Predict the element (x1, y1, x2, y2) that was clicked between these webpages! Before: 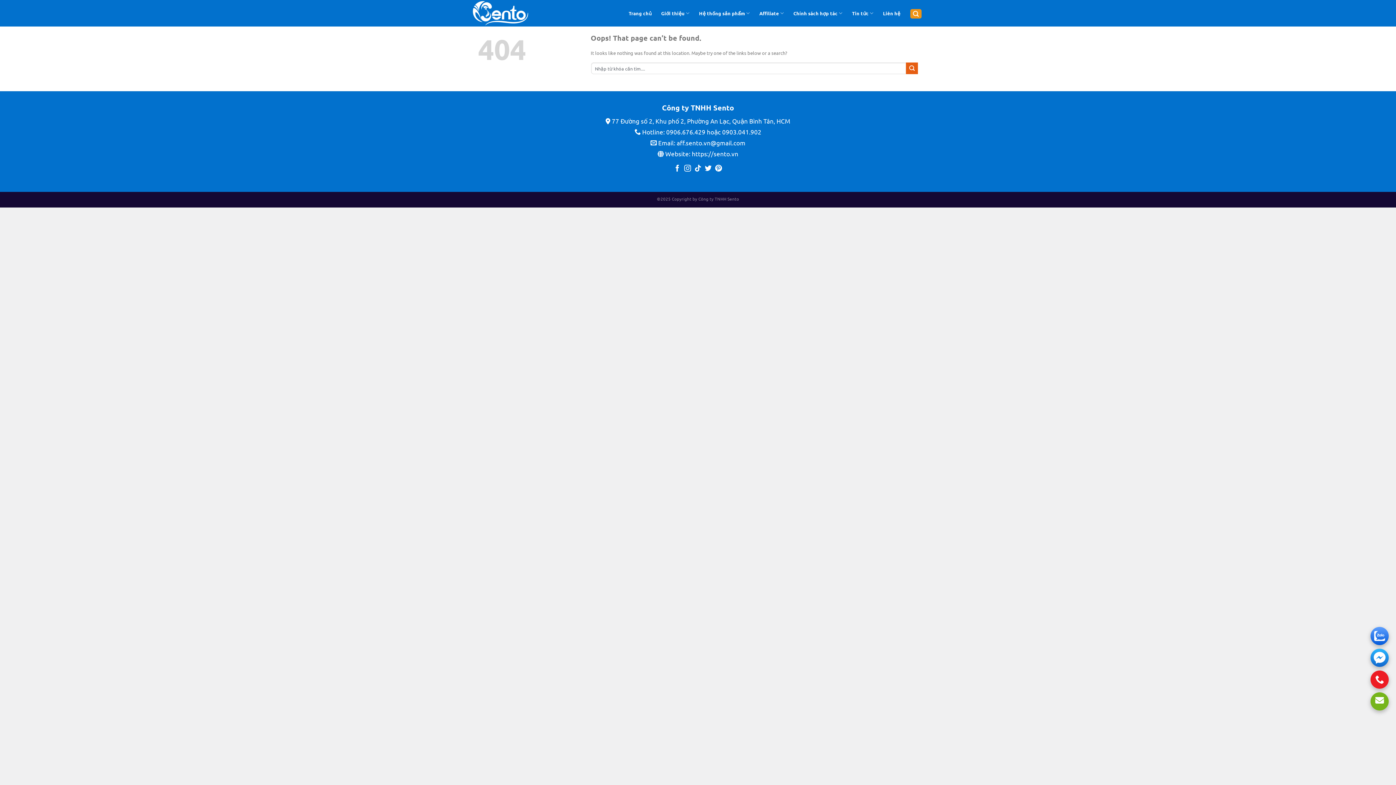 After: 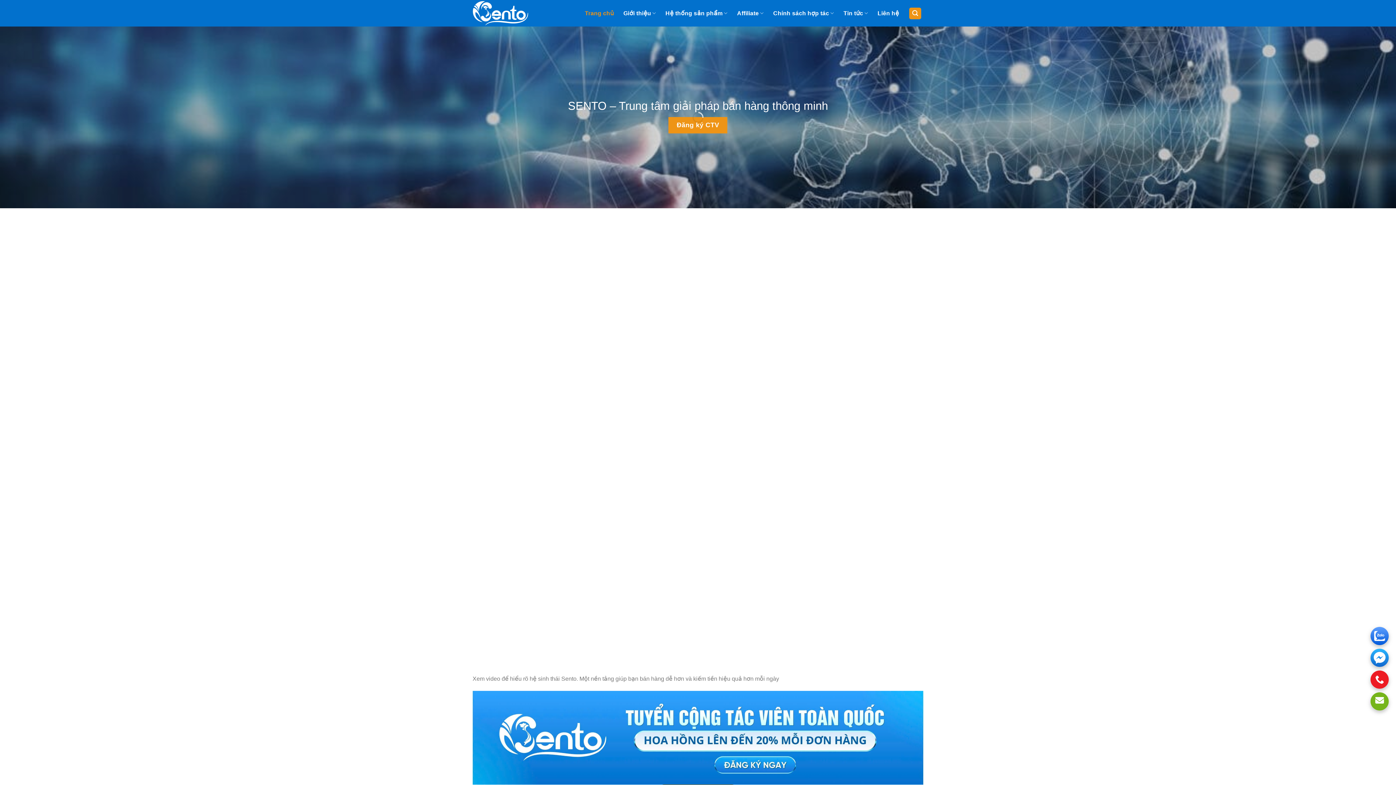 Action: bbox: (472, 0, 552, 26)